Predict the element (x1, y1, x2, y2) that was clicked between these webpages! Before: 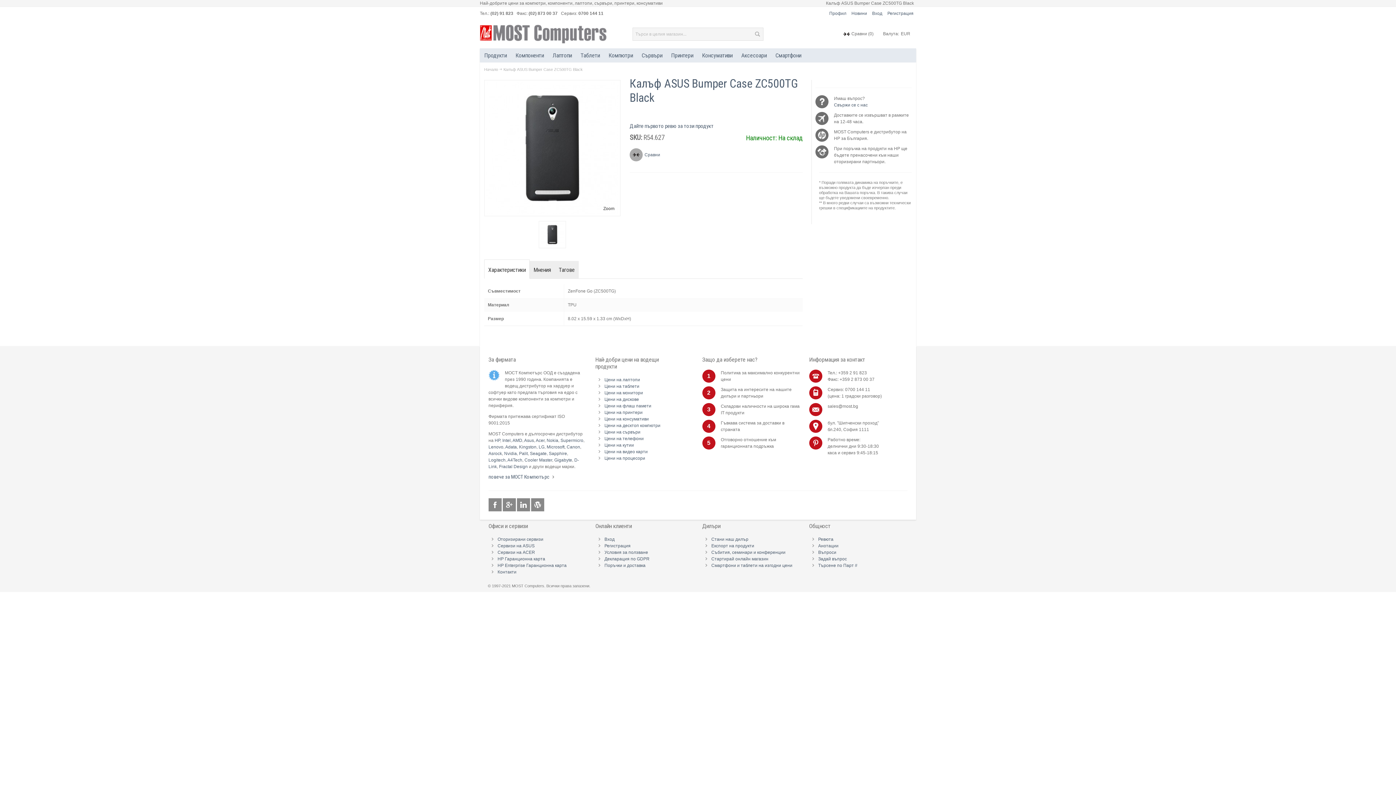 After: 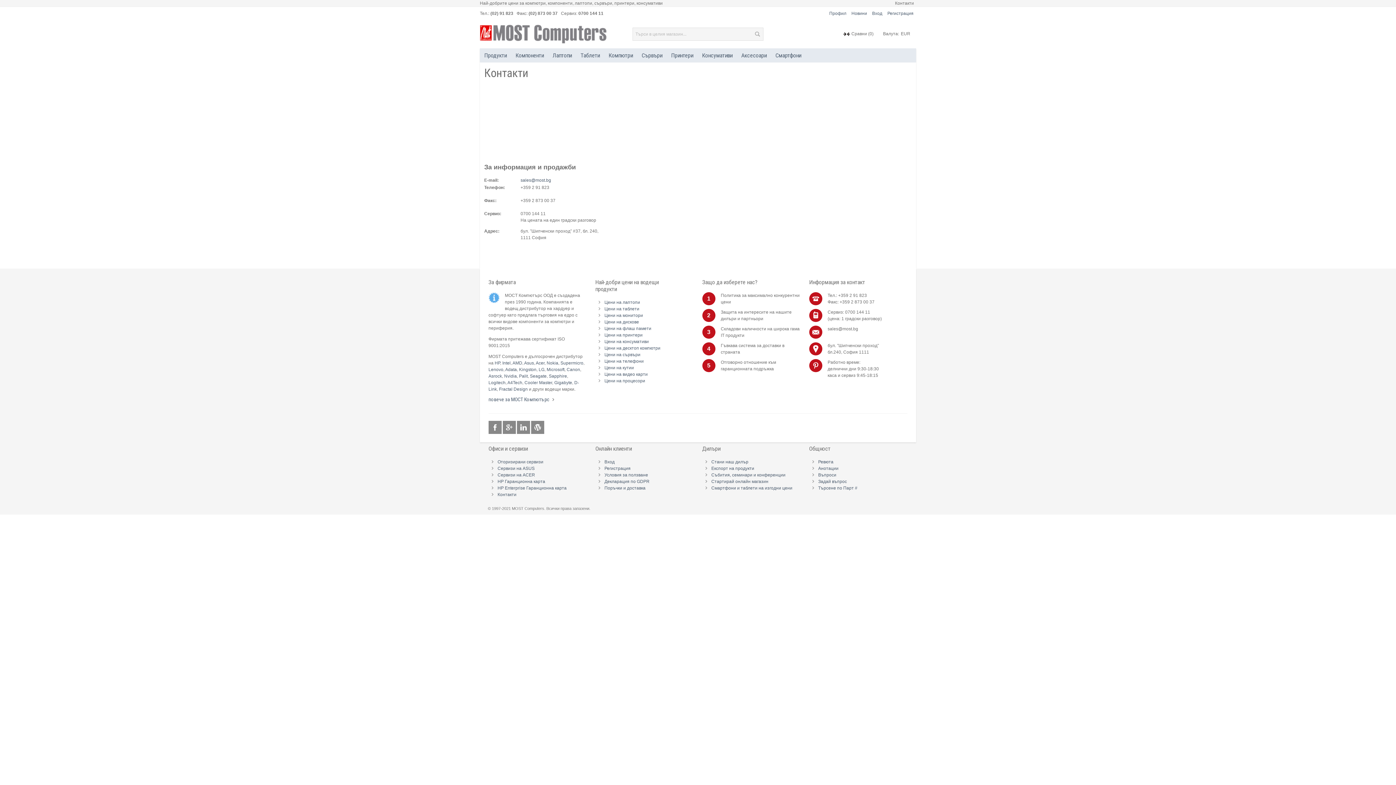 Action: label: Контакти bbox: (497, 569, 516, 574)